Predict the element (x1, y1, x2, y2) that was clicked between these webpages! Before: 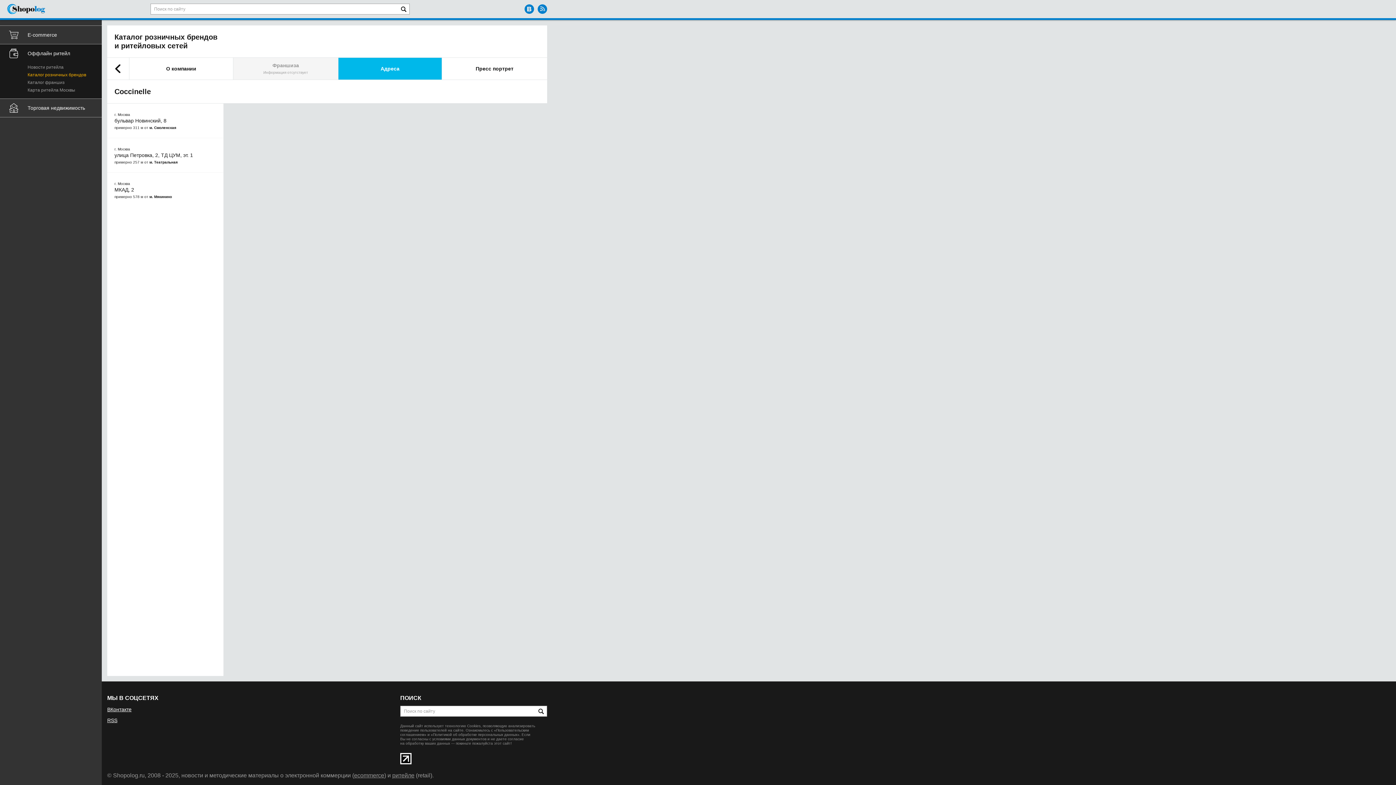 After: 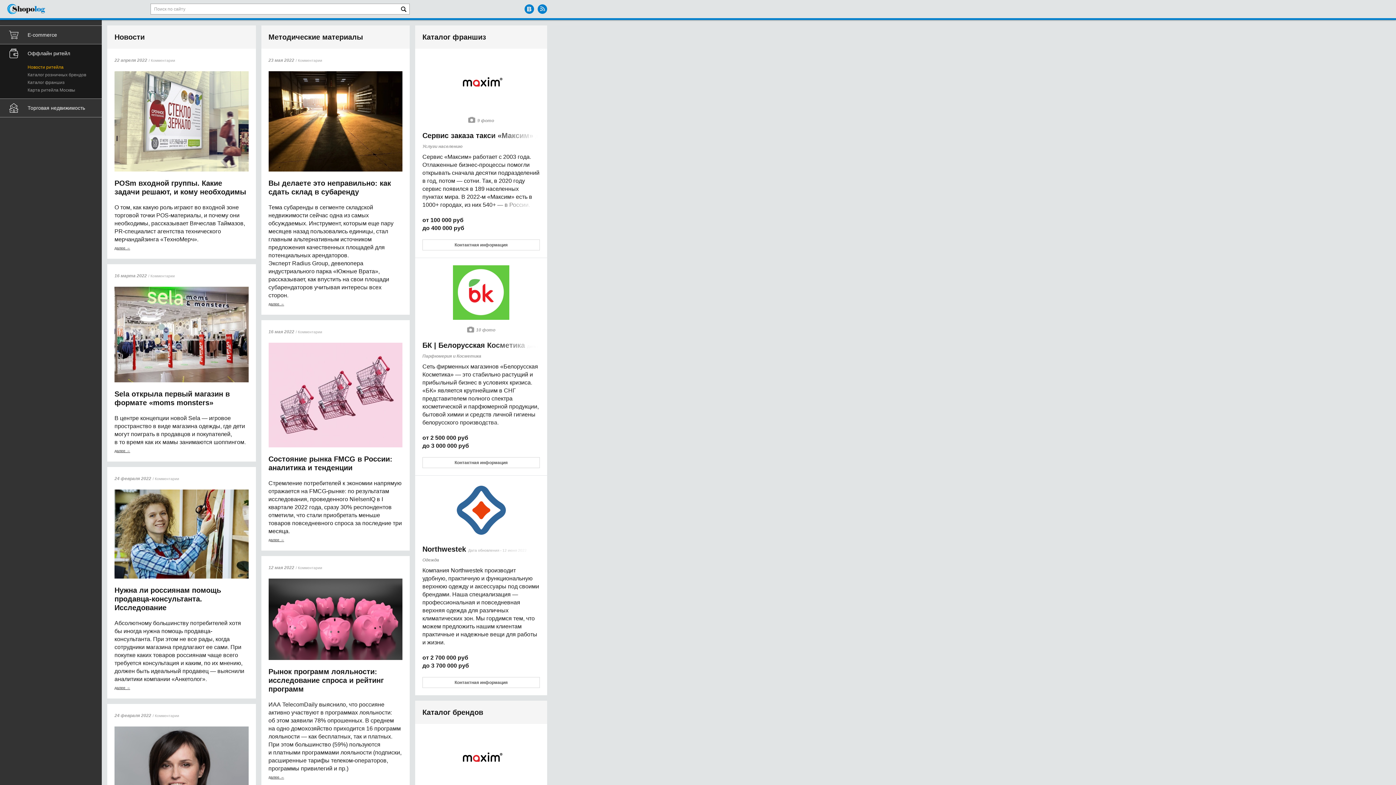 Action: bbox: (27, 64, 109, 70) label: Новости ритейла